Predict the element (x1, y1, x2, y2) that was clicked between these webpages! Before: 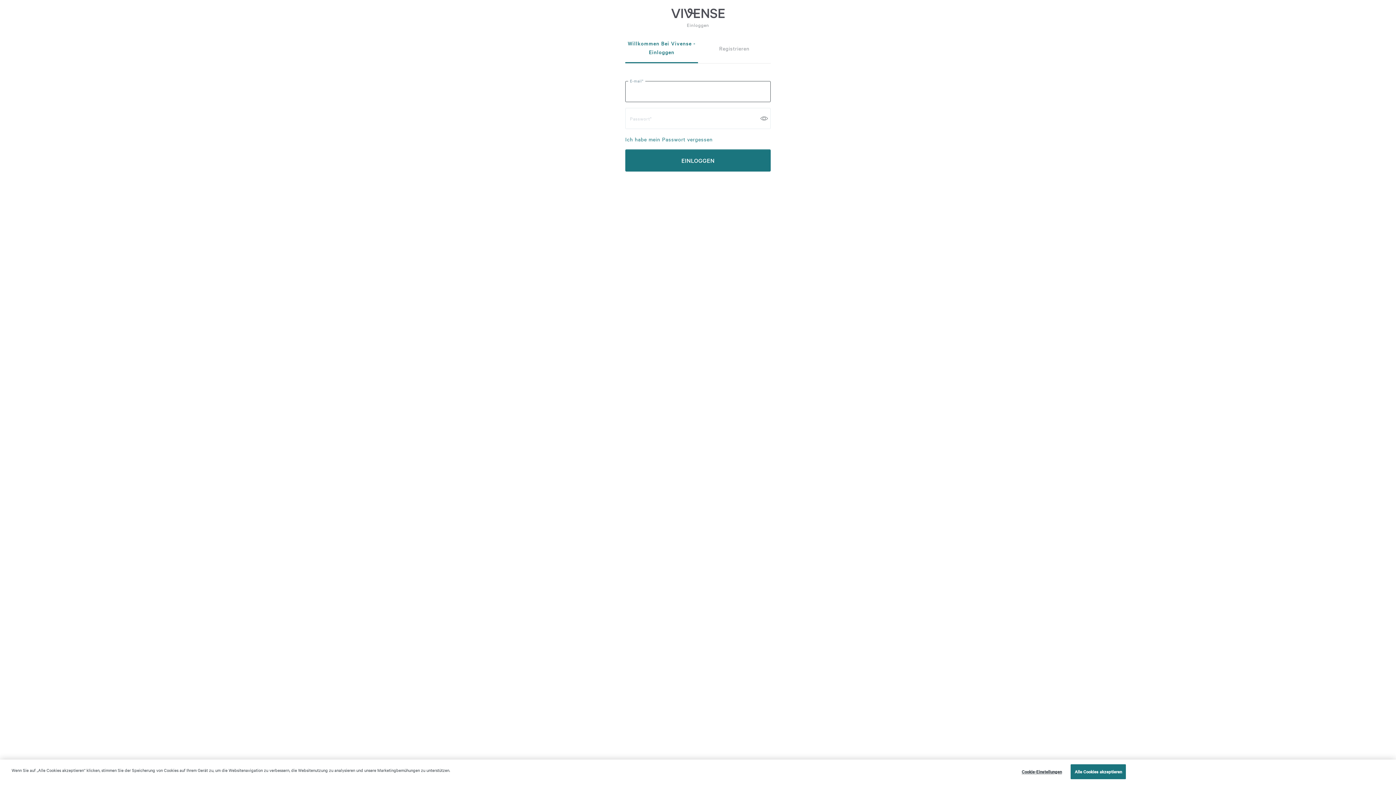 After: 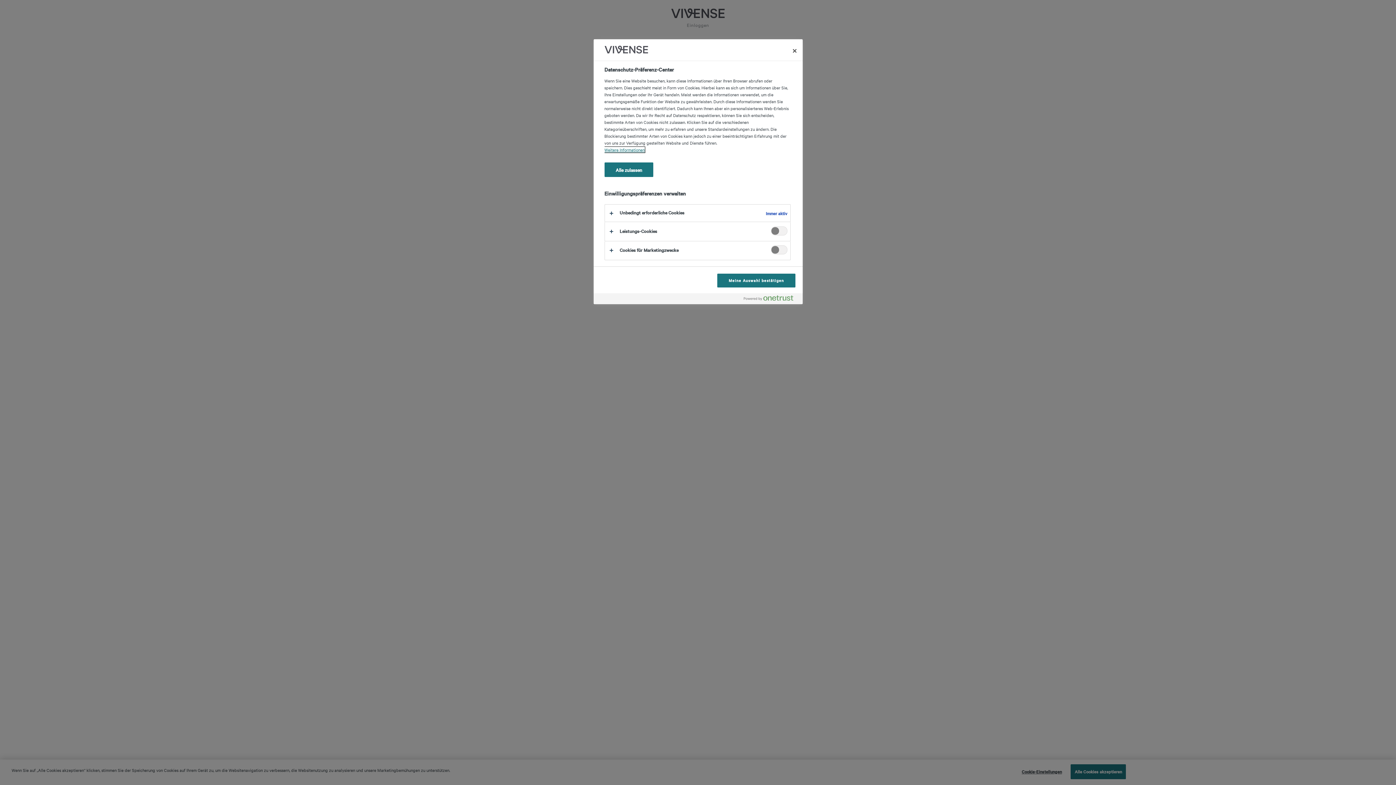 Action: bbox: (1019, 765, 1064, 779) label: Cookie-Einstellungen